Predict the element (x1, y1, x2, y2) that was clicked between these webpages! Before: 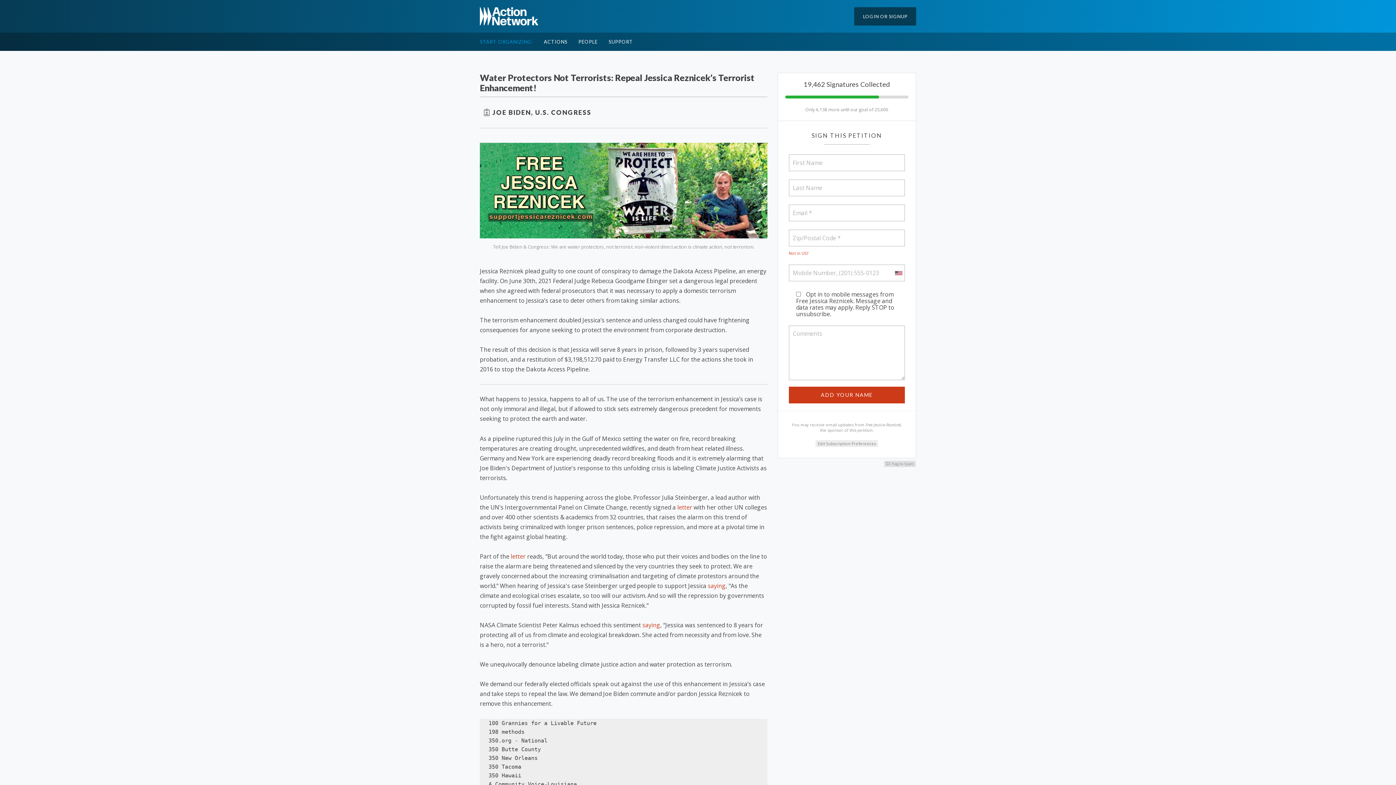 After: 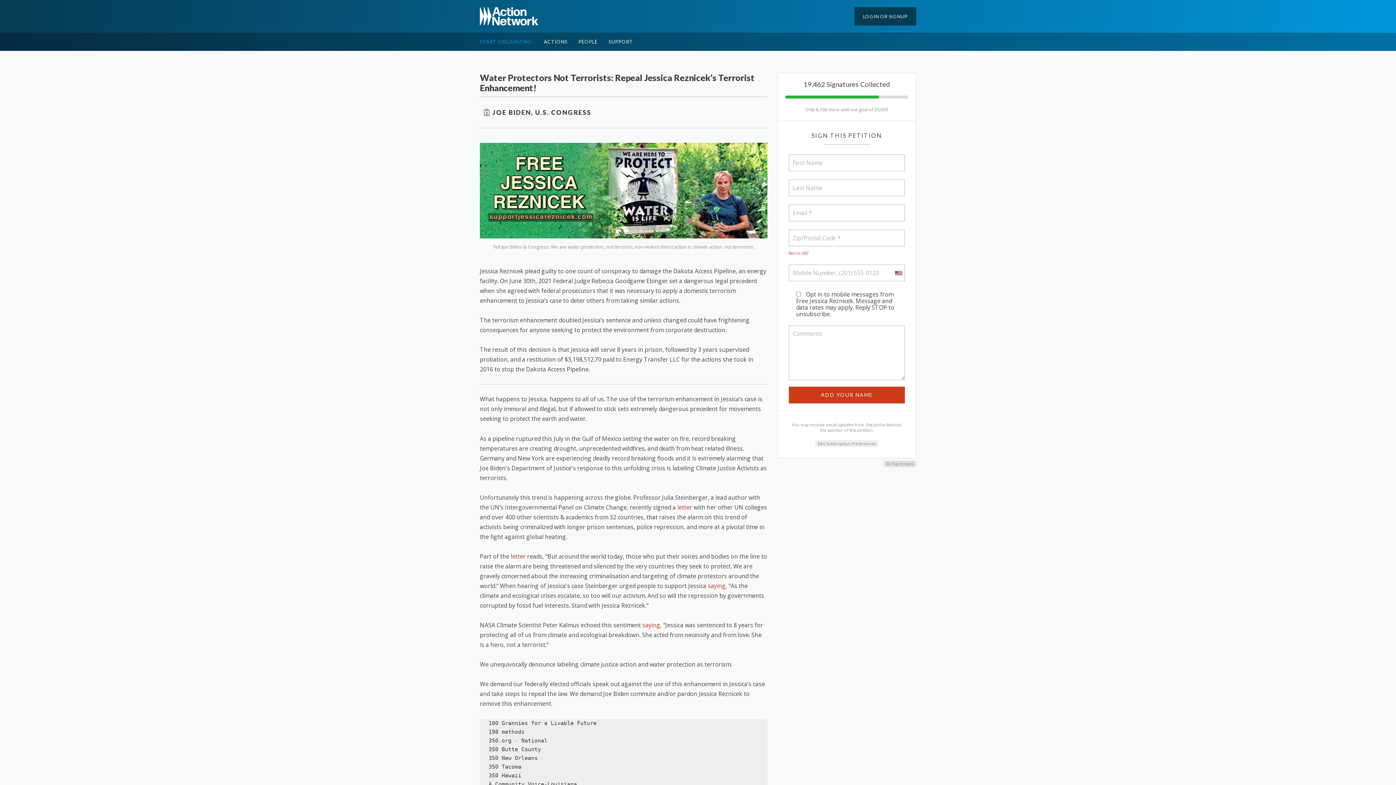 Action: label: Flag As Spam bbox: (886, 461, 913, 466)